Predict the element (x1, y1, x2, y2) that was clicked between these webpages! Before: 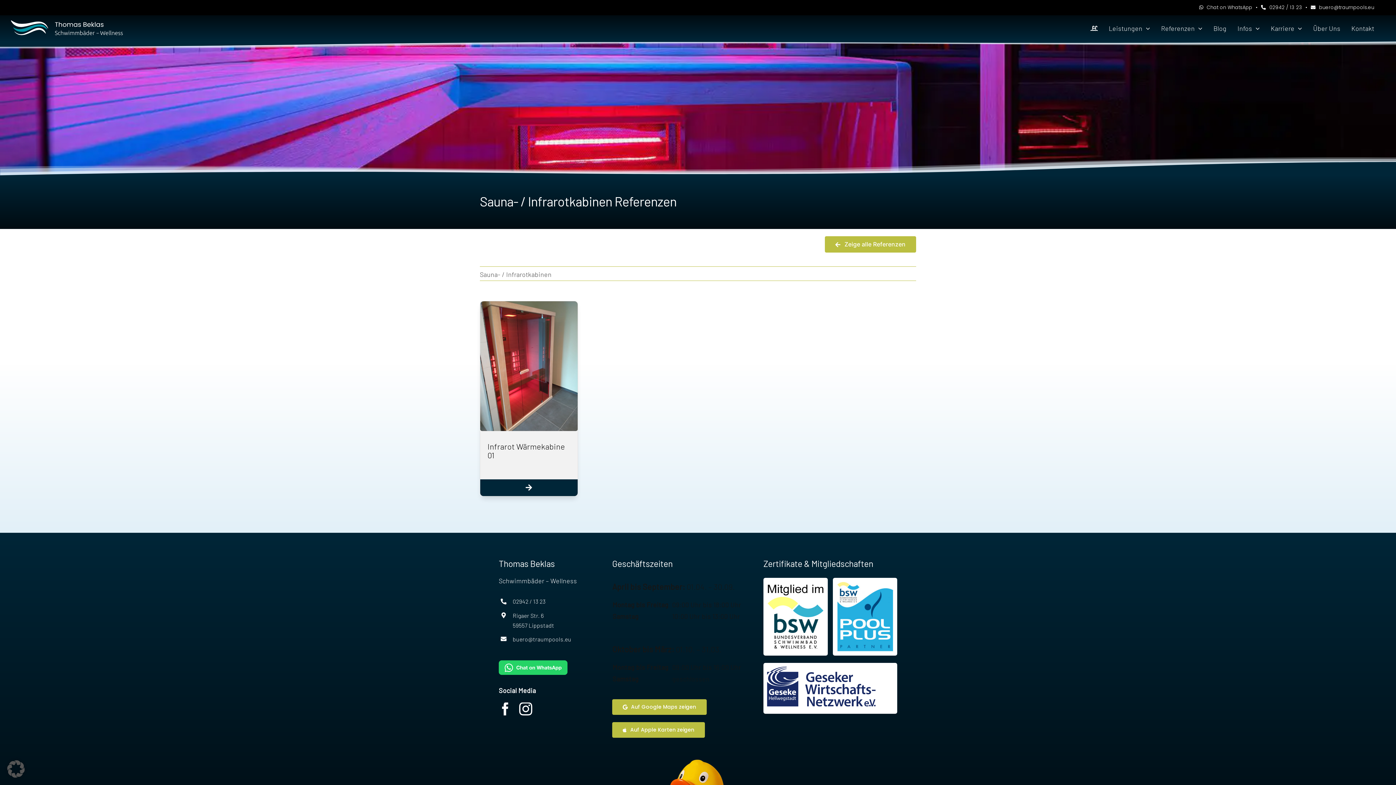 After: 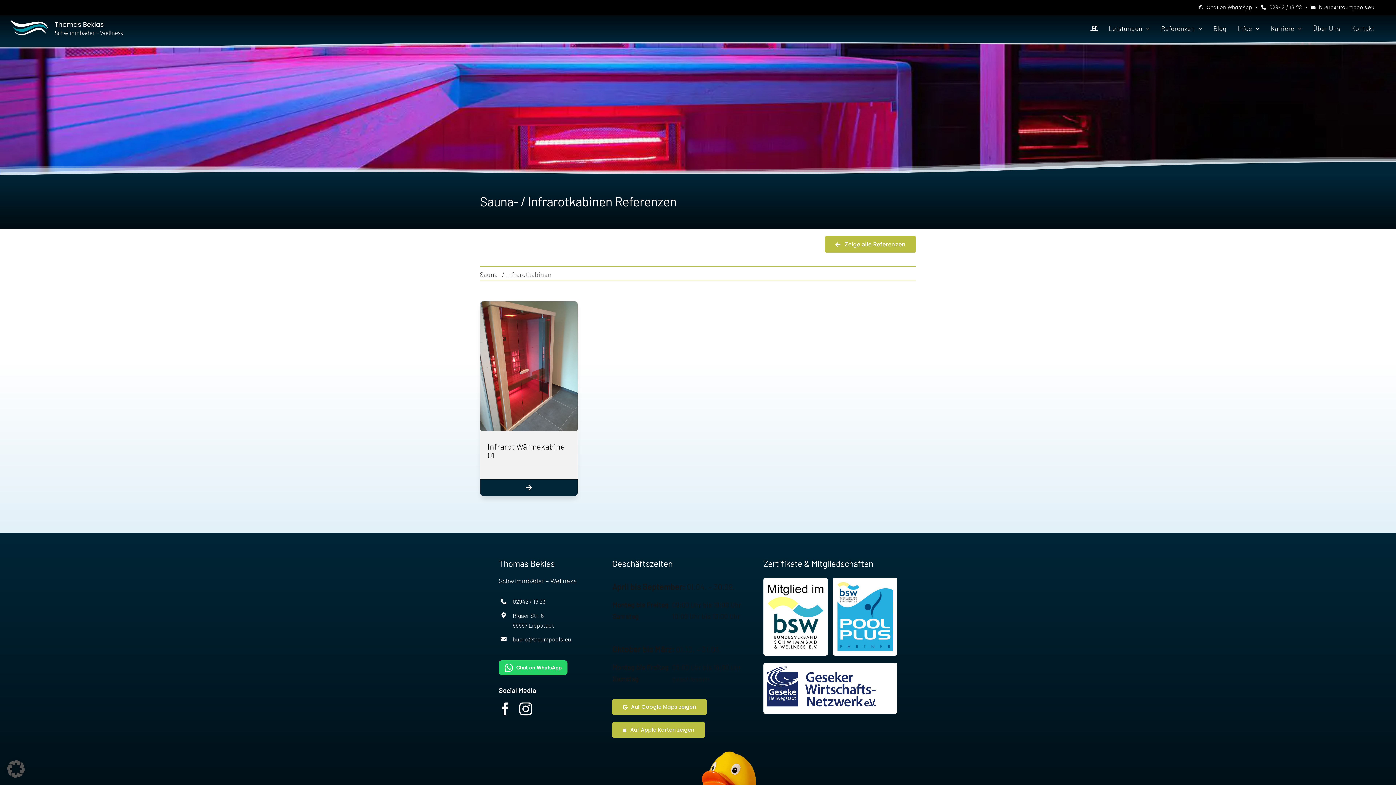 Action: label: buero@traumpools.eu bbox: (1311, 4, 1374, 10)